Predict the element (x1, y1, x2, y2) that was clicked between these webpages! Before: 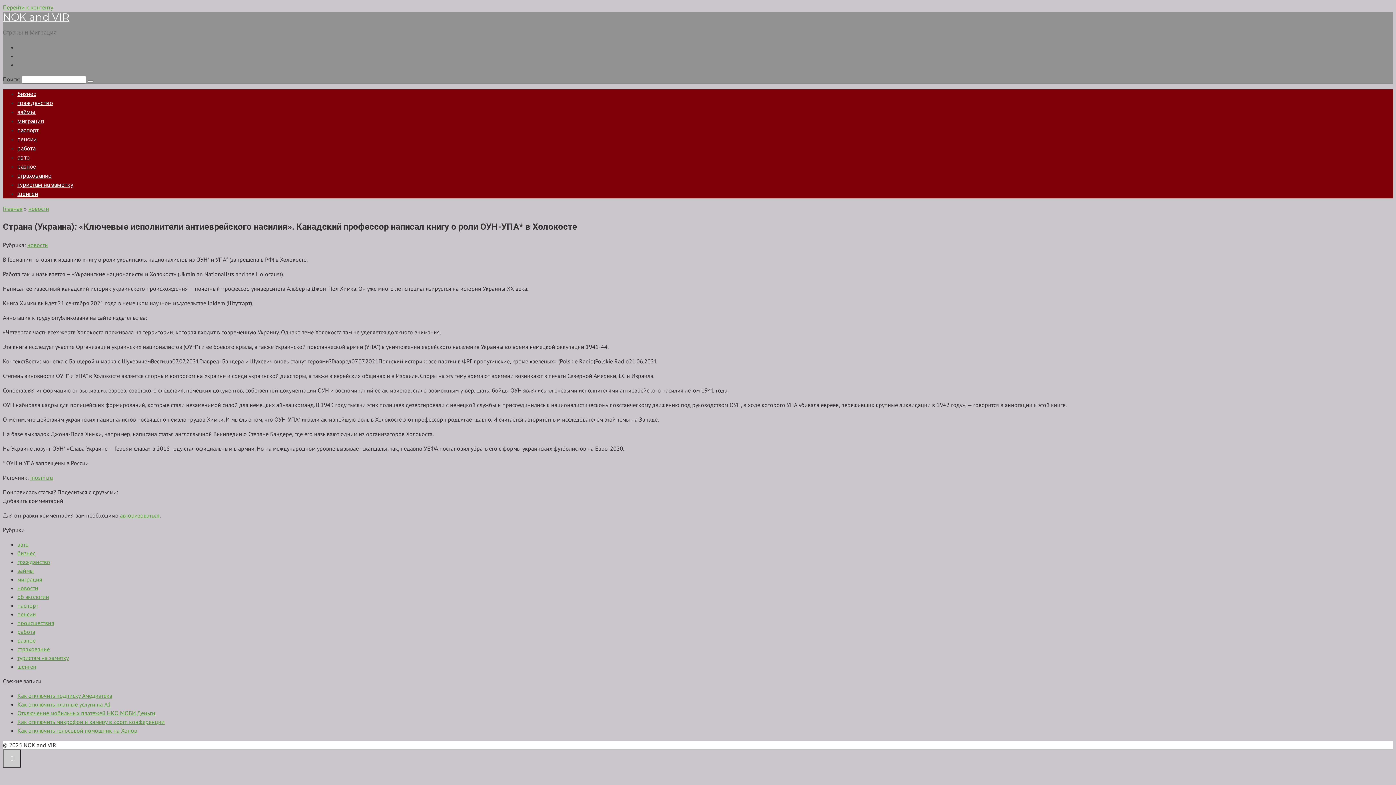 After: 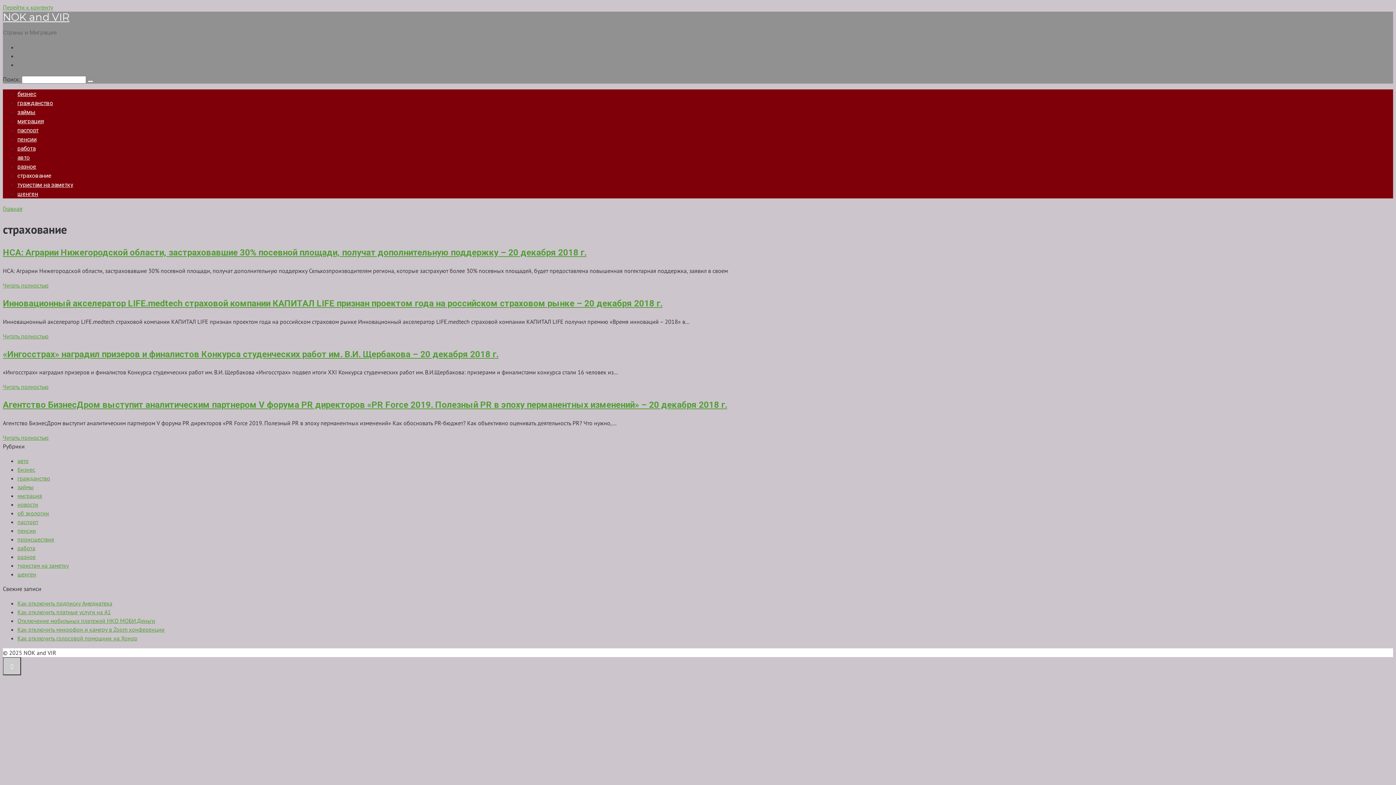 Action: bbox: (17, 172, 51, 179) label: страхование